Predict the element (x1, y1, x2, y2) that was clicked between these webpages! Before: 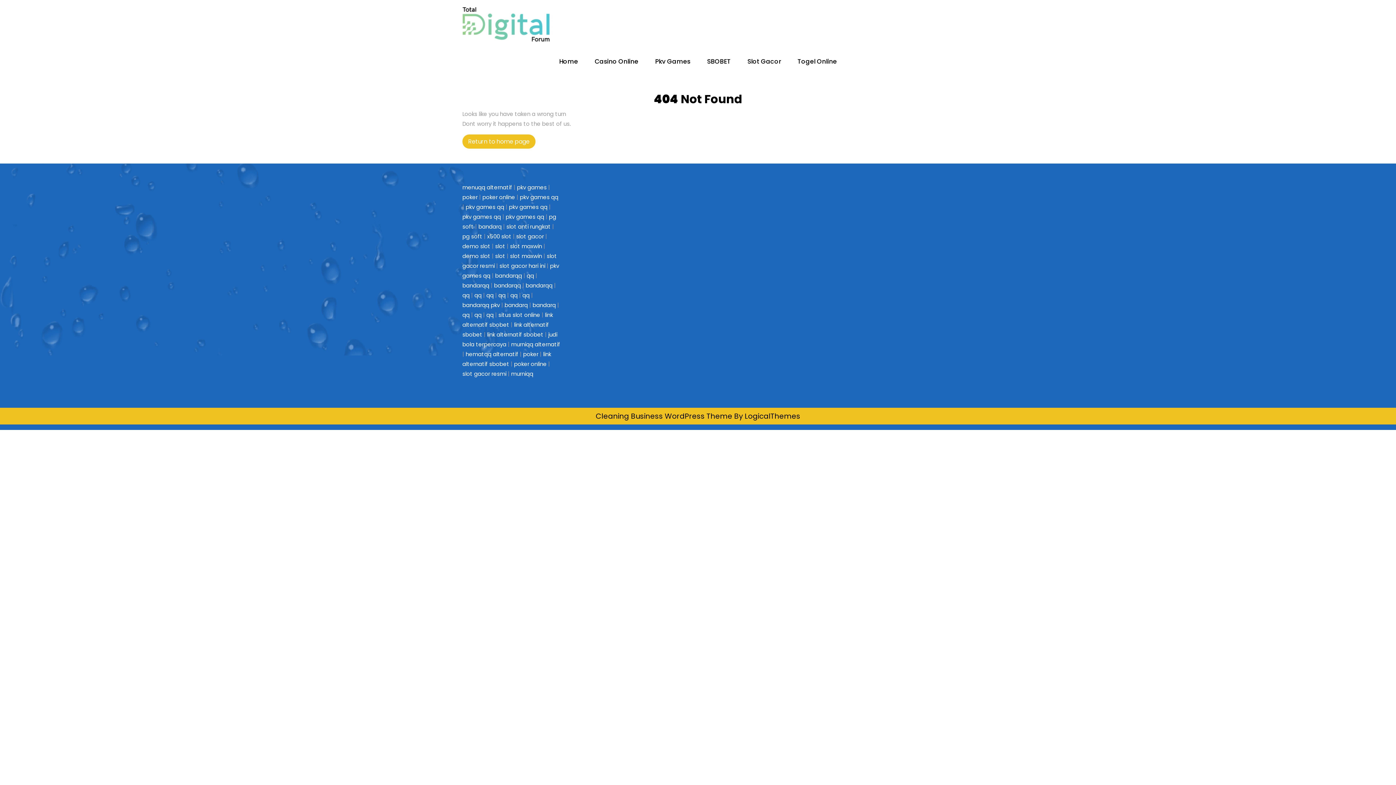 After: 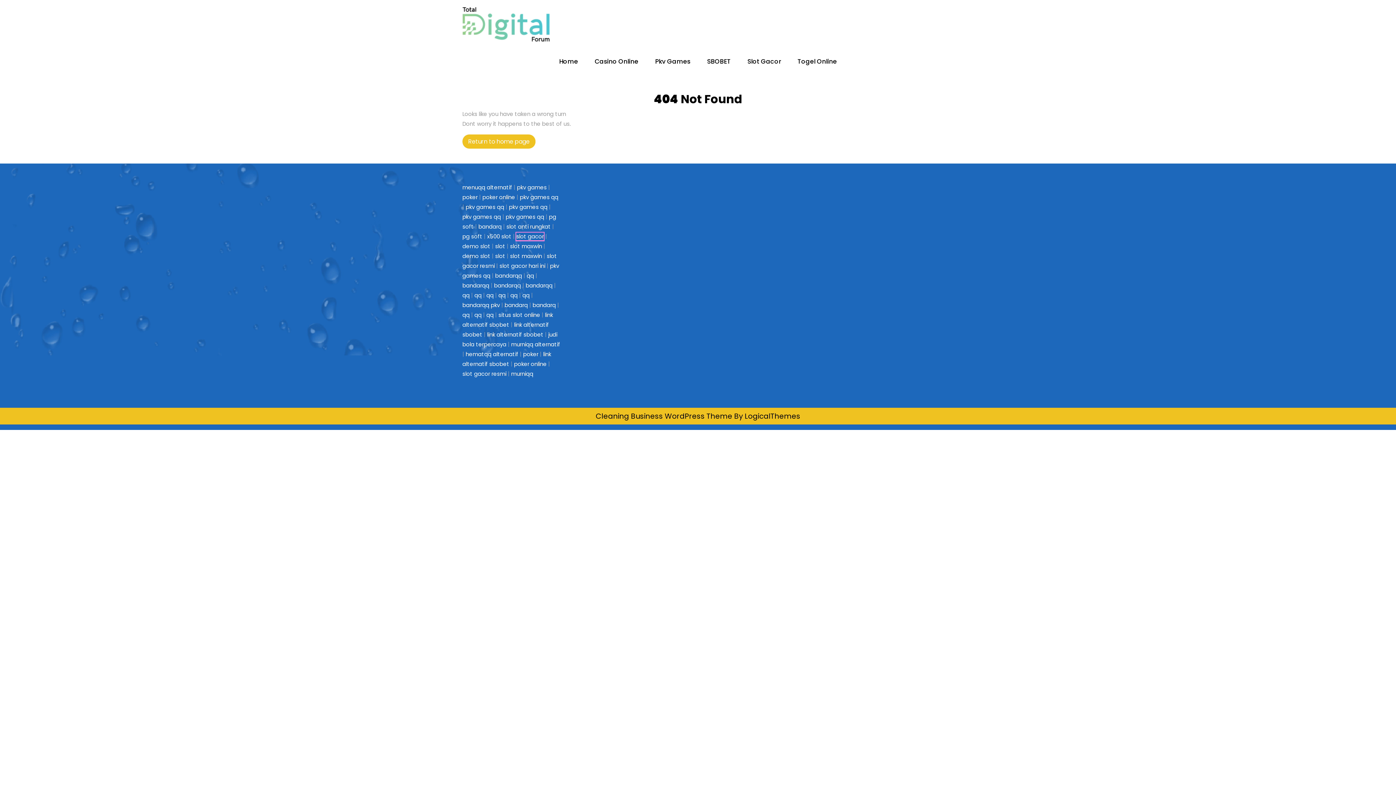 Action: bbox: (516, 232, 544, 240) label: slot gacor